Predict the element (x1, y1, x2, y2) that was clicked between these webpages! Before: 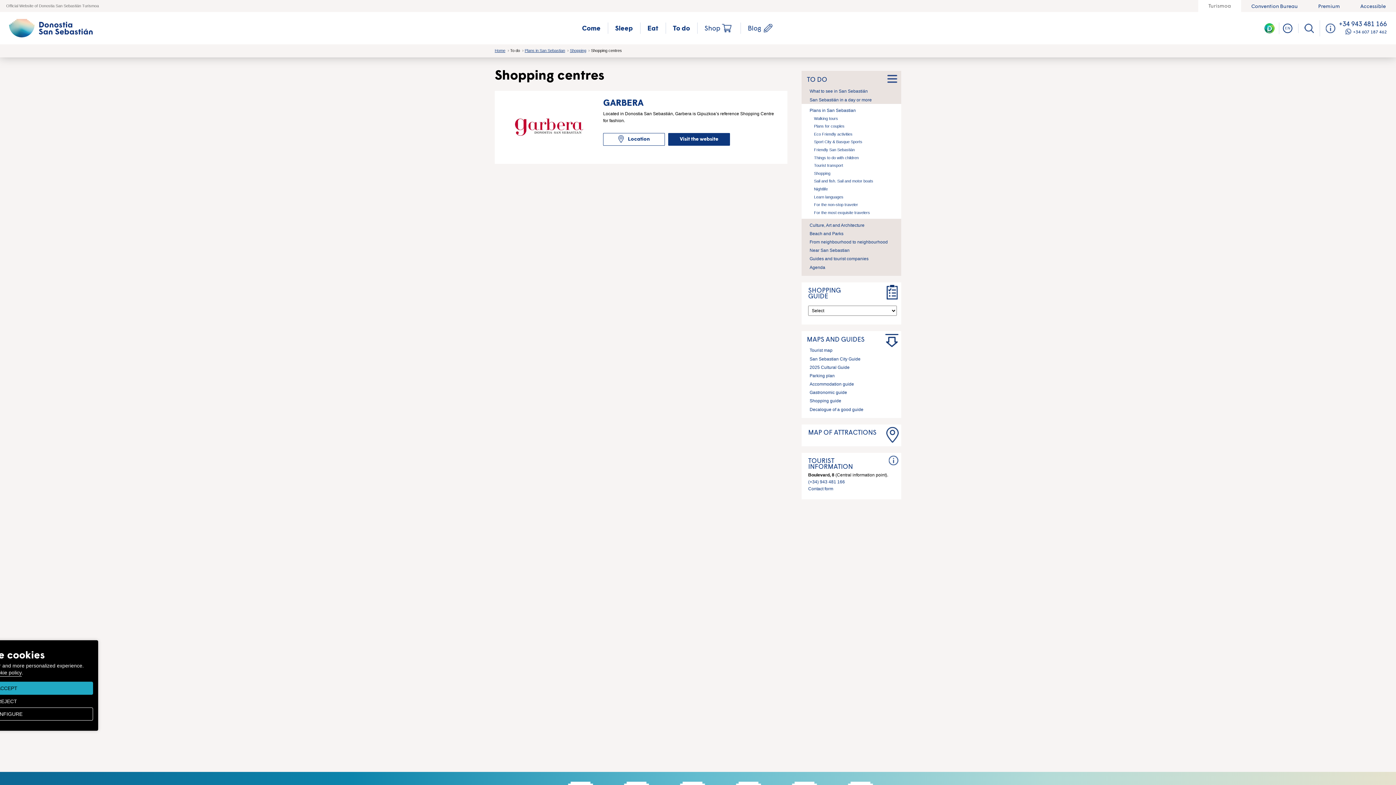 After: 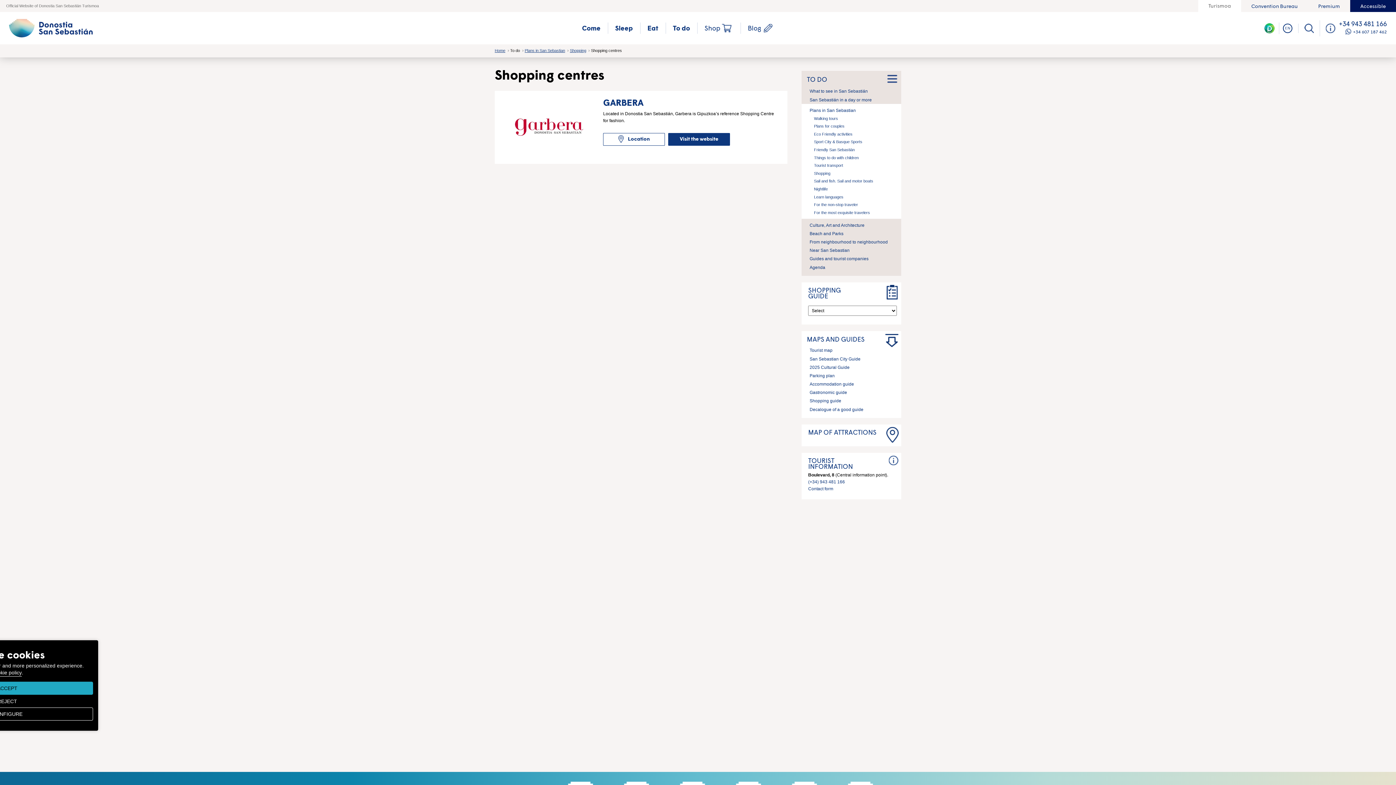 Action: bbox: (1350, 0, 1396, 12) label: Accessible